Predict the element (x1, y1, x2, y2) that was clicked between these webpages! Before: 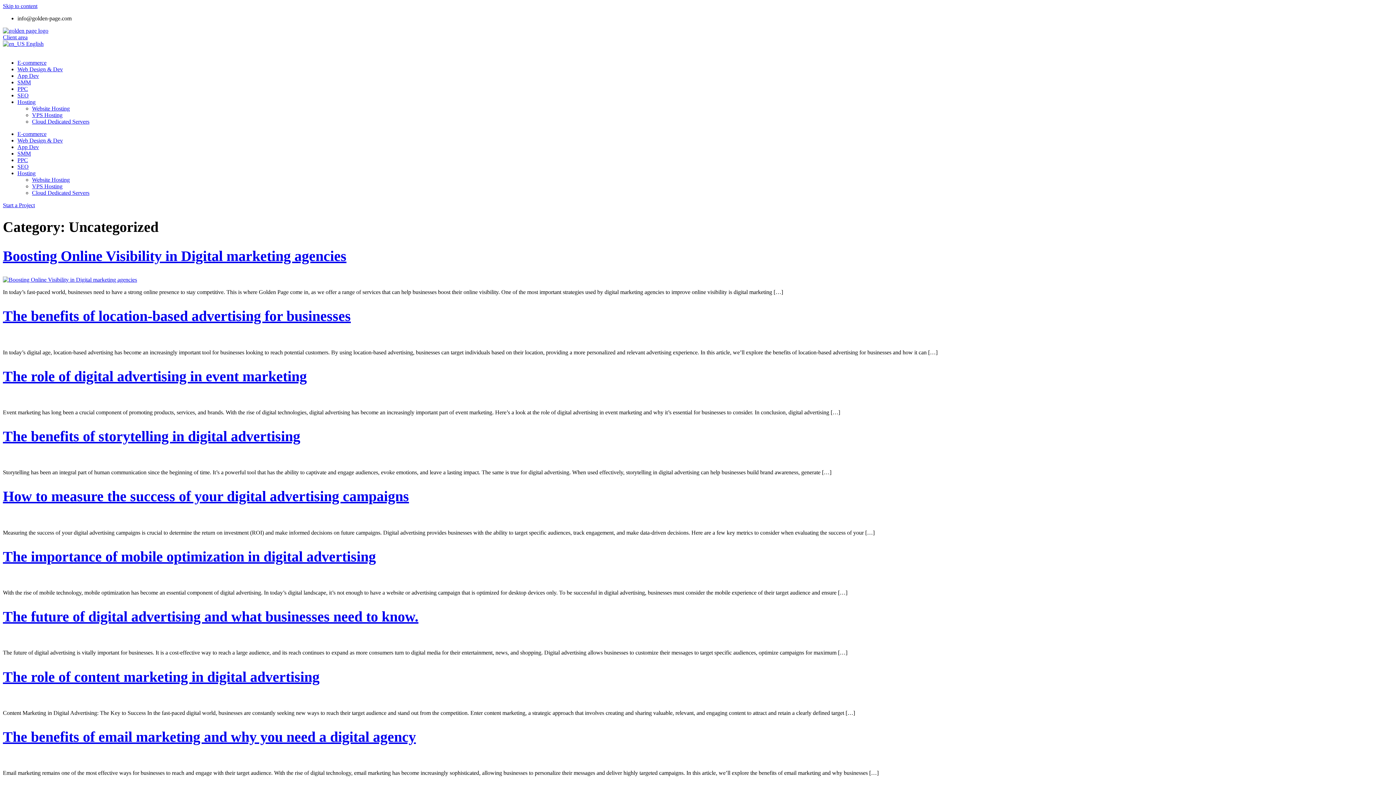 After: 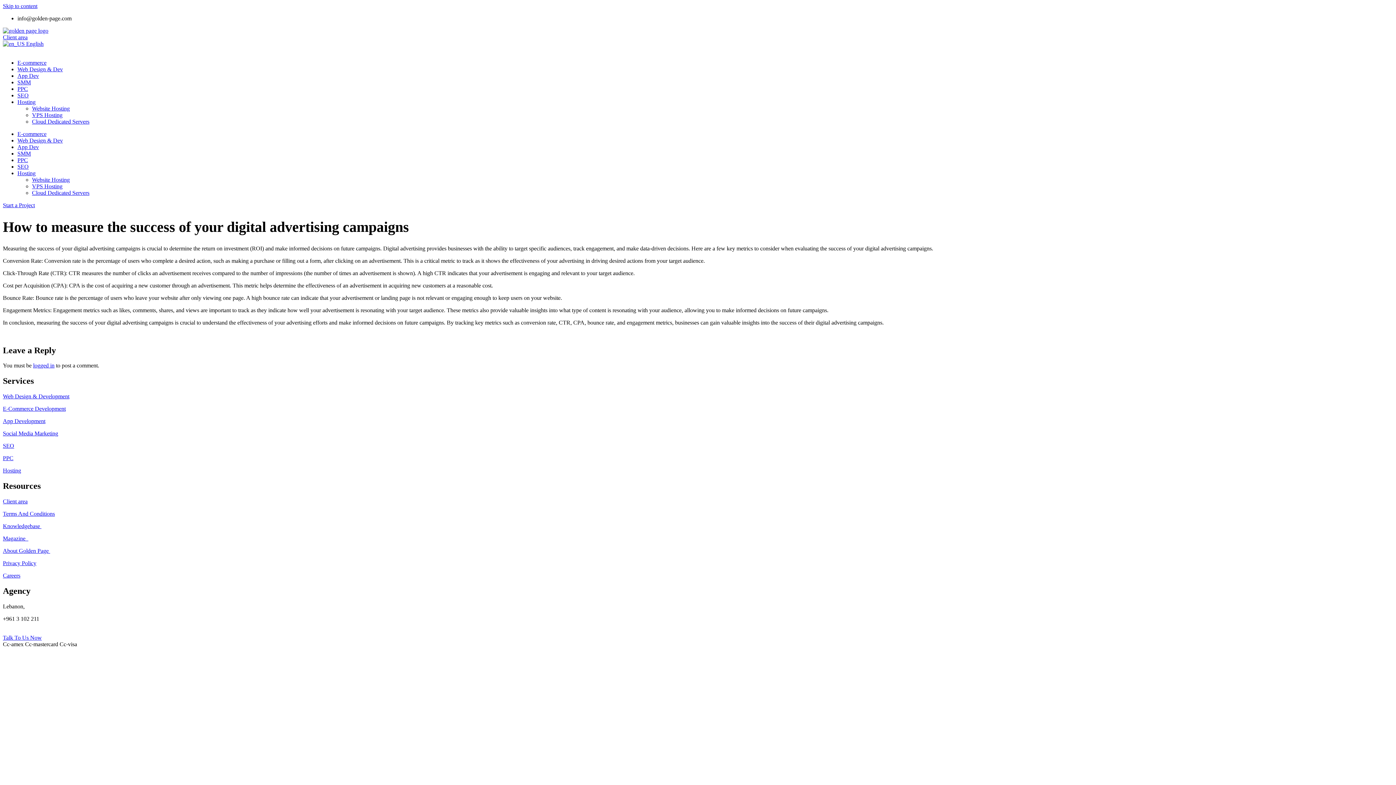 Action: label: How to measure the success of your digital advertising campaigns bbox: (2, 495, 409, 511)